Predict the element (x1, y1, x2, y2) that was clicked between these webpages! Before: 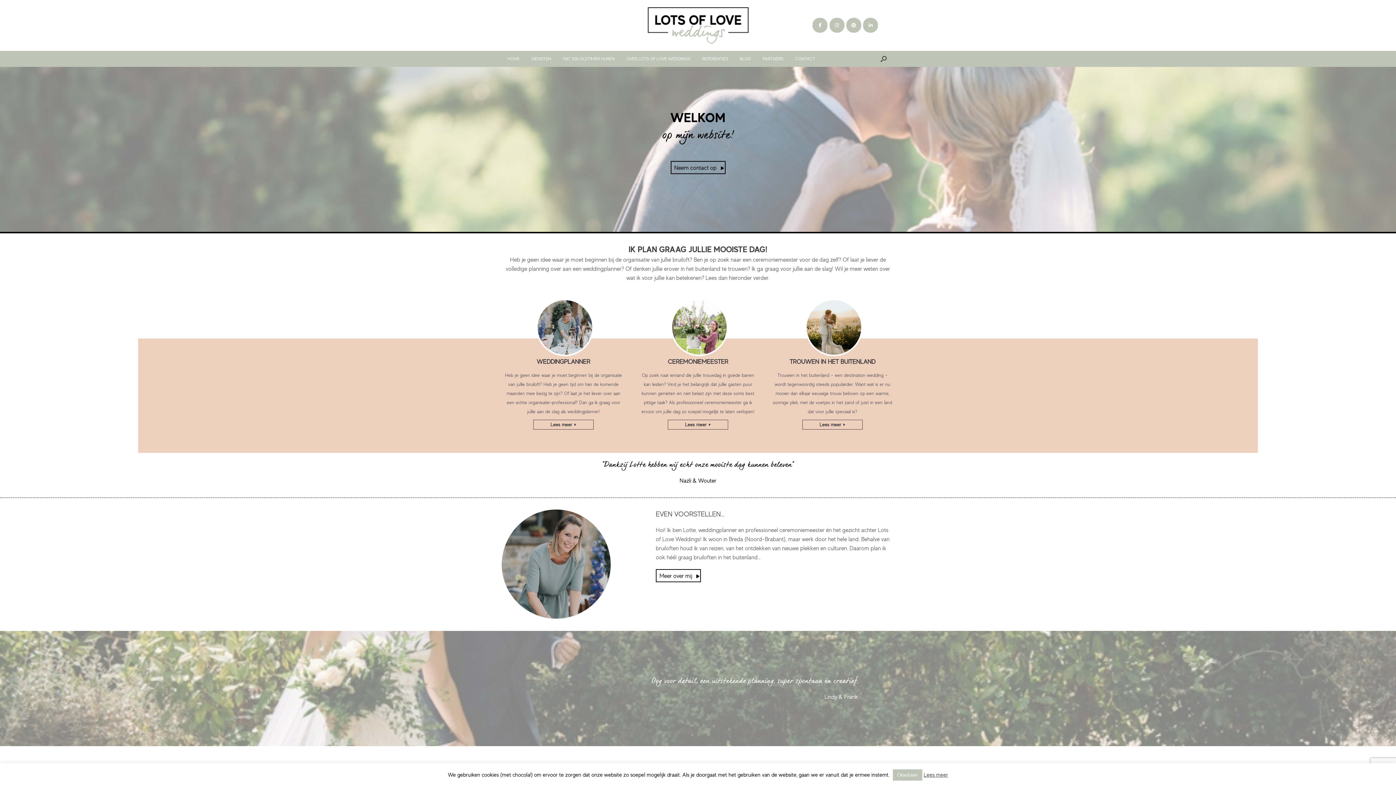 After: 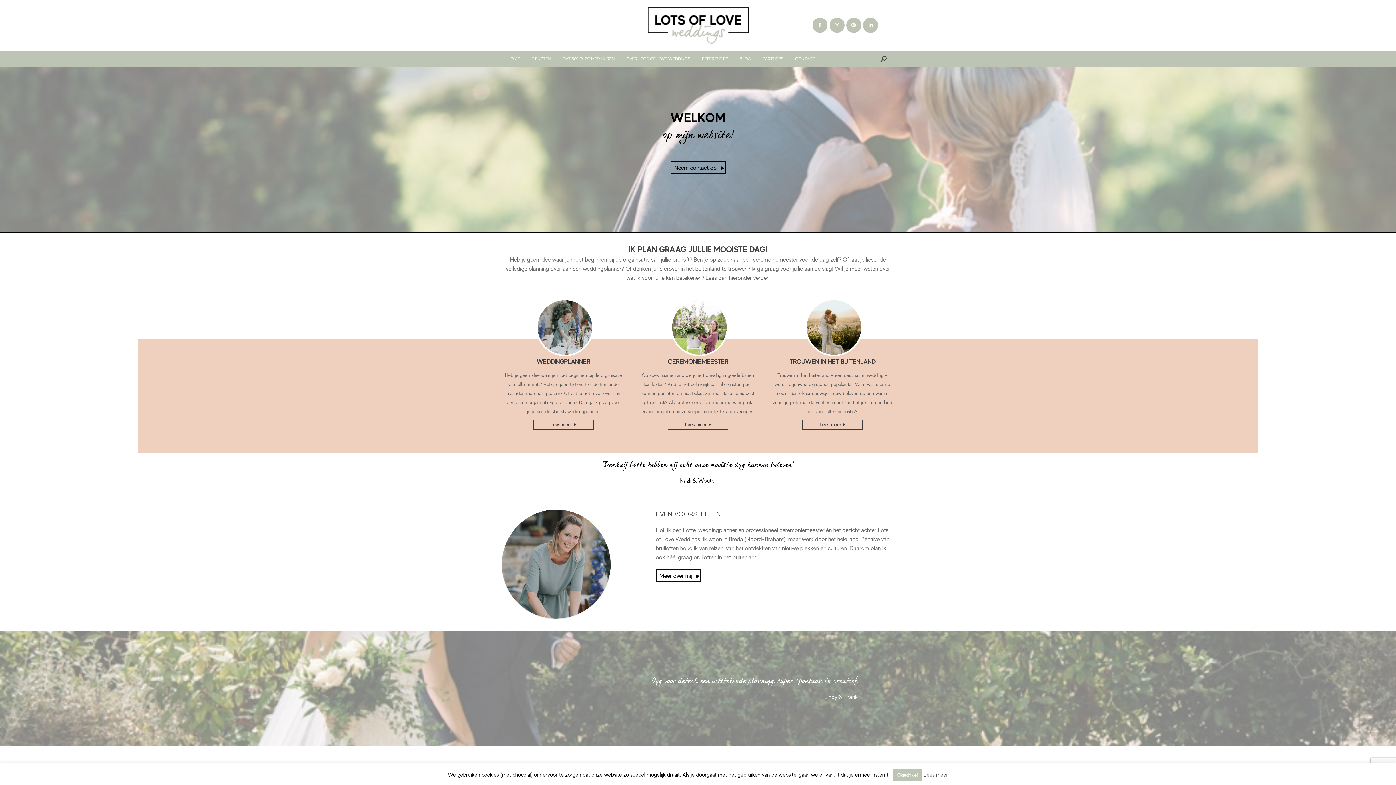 Action: bbox: (829, 17, 844, 32) label: Lots of Love Weddings op Instagram